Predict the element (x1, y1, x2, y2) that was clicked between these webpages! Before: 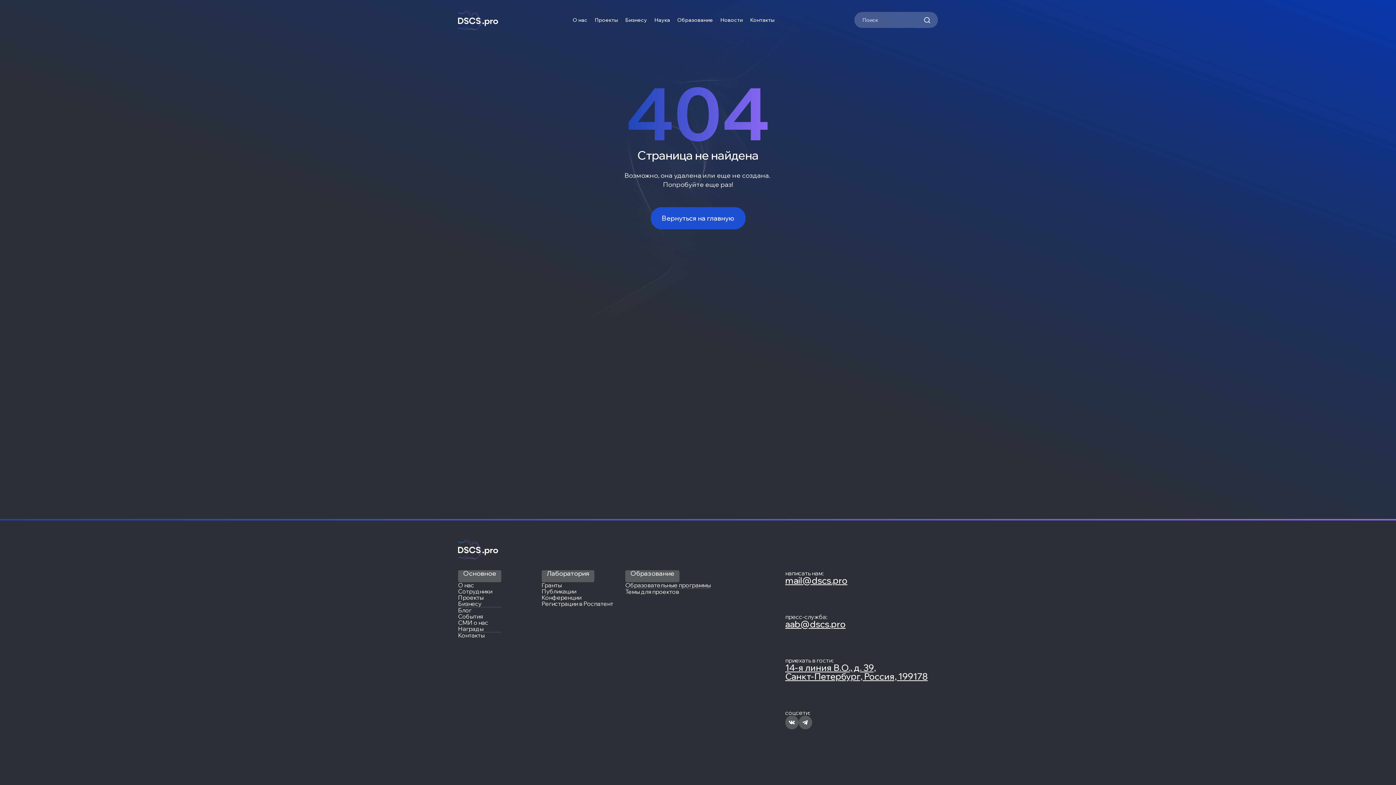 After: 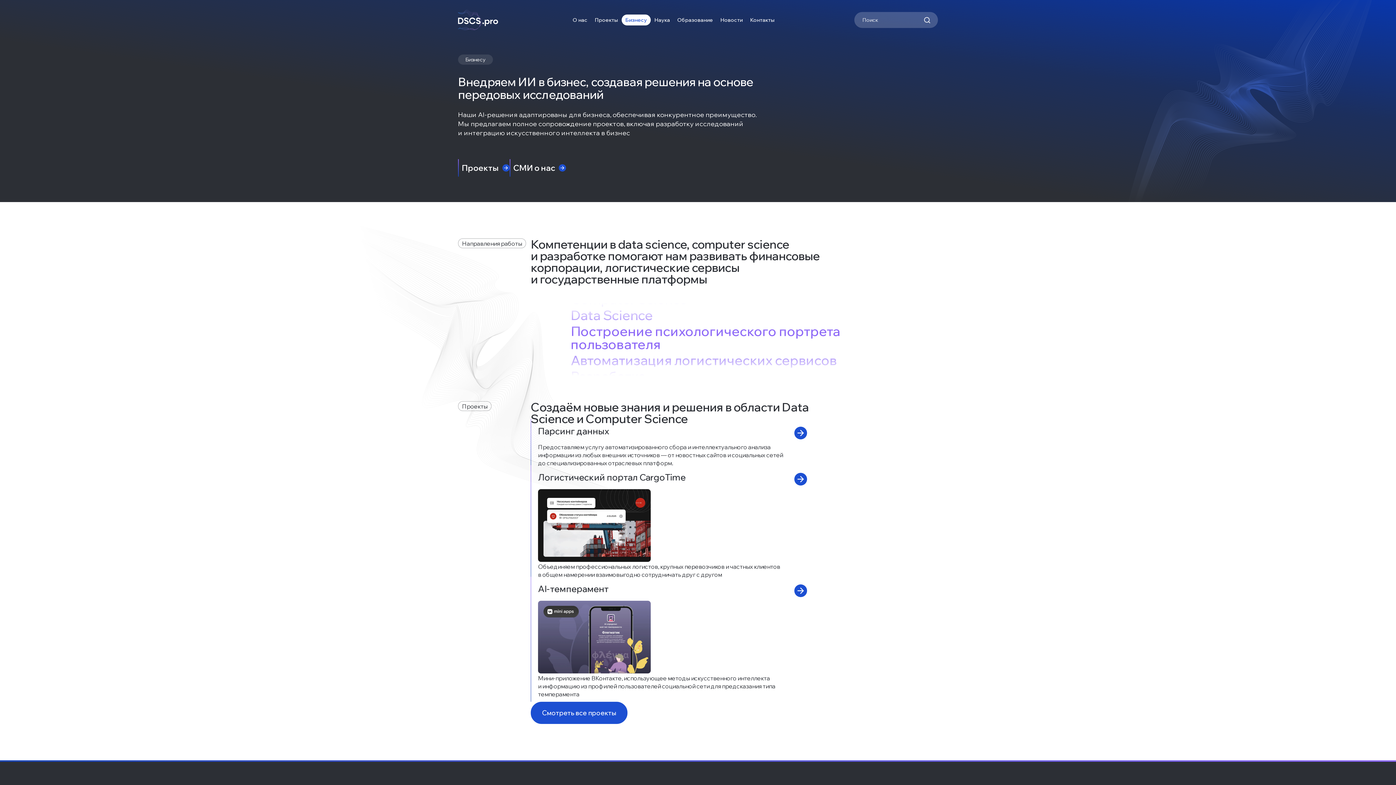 Action: bbox: (621, 14, 650, 25) label: Бизнесу